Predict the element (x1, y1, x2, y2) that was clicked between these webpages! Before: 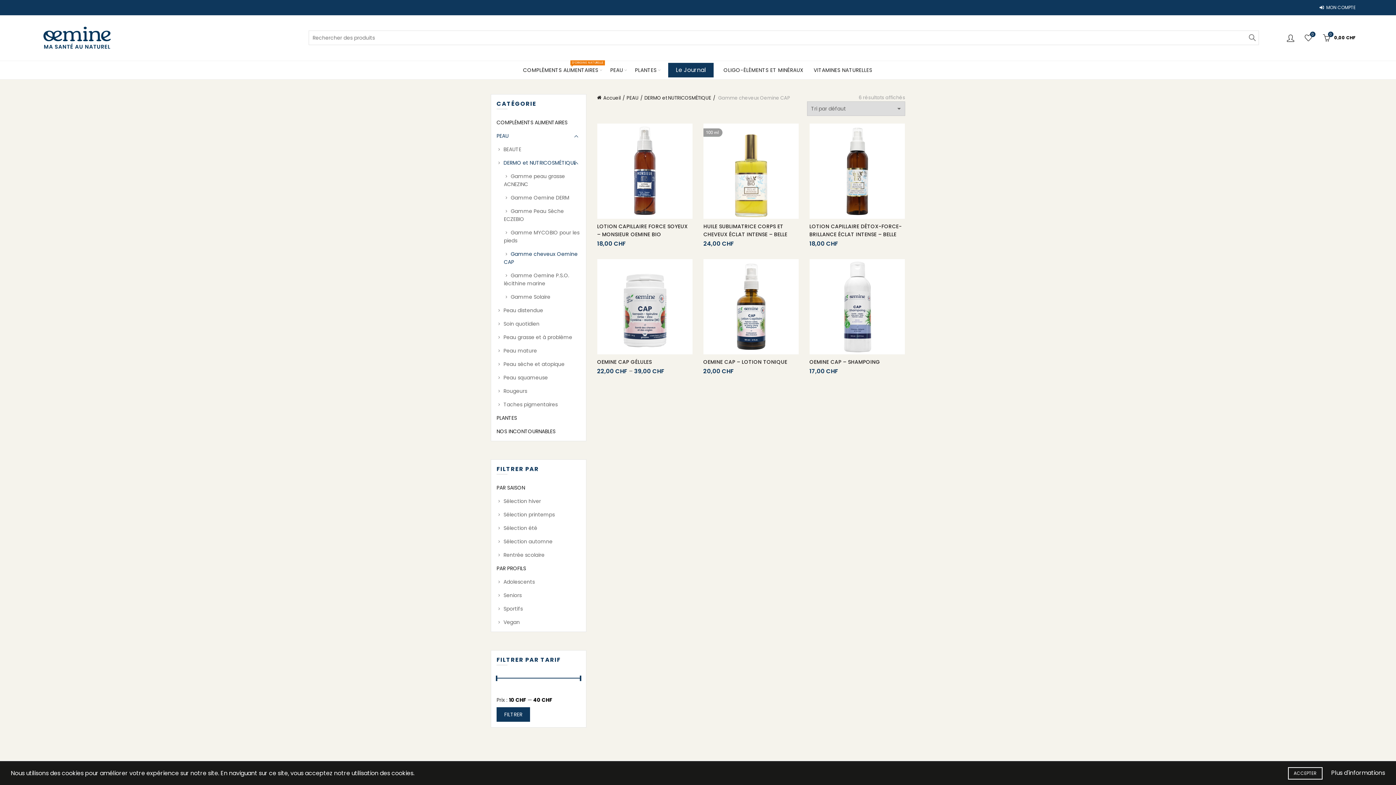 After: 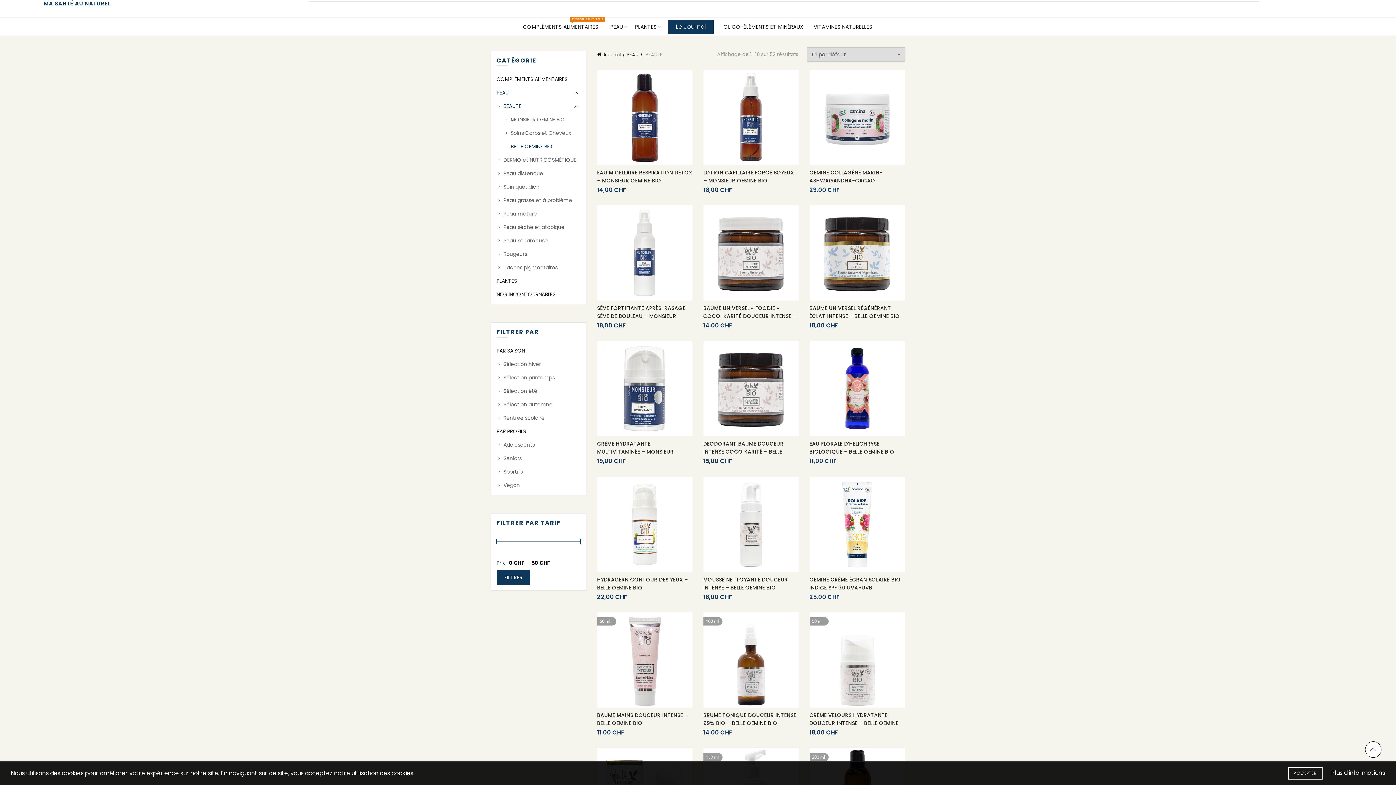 Action: bbox: (503, 145, 521, 153) label: BEAUTE